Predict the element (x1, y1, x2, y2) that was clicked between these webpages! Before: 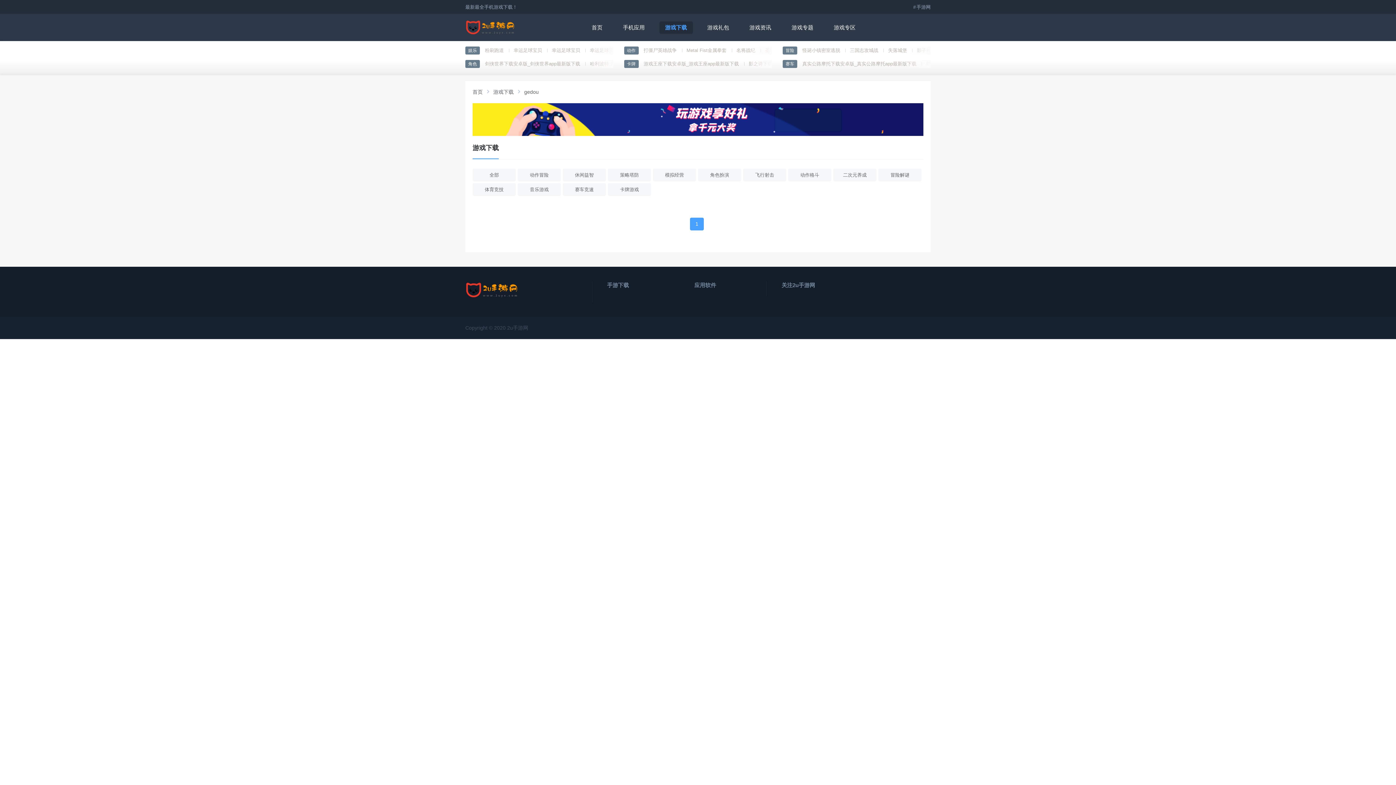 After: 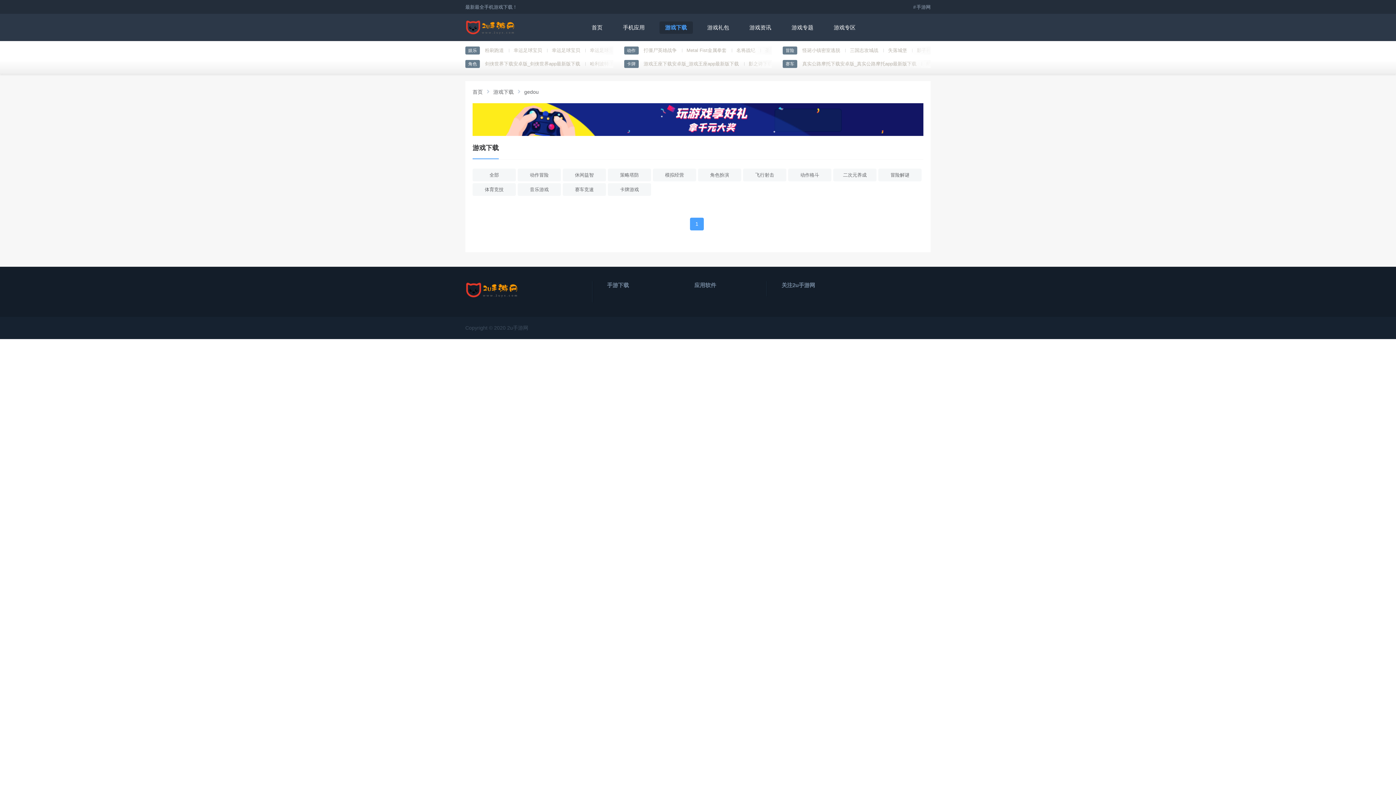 Action: bbox: (643, 60, 744, 67) label: 游戏王座下载安卓版_游戏王座app最新版下载